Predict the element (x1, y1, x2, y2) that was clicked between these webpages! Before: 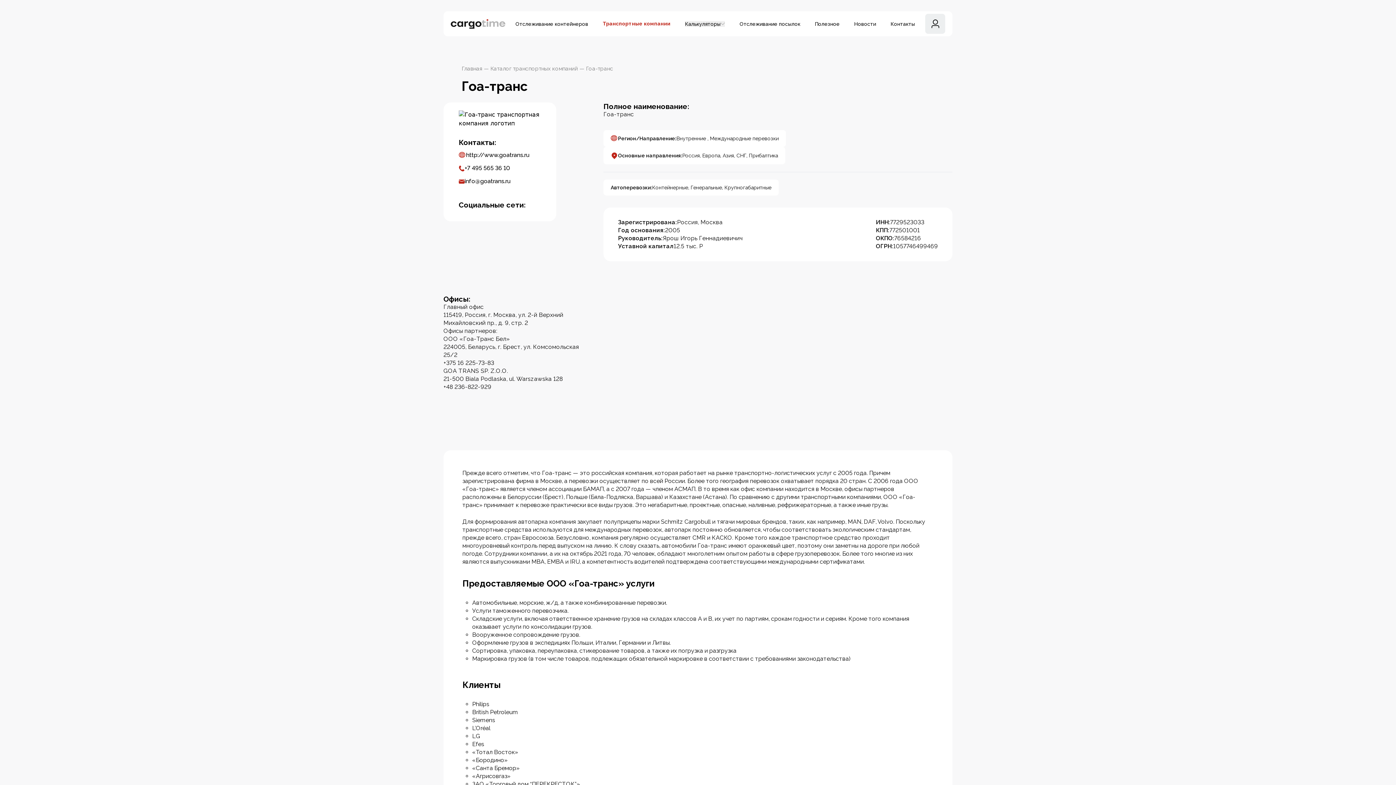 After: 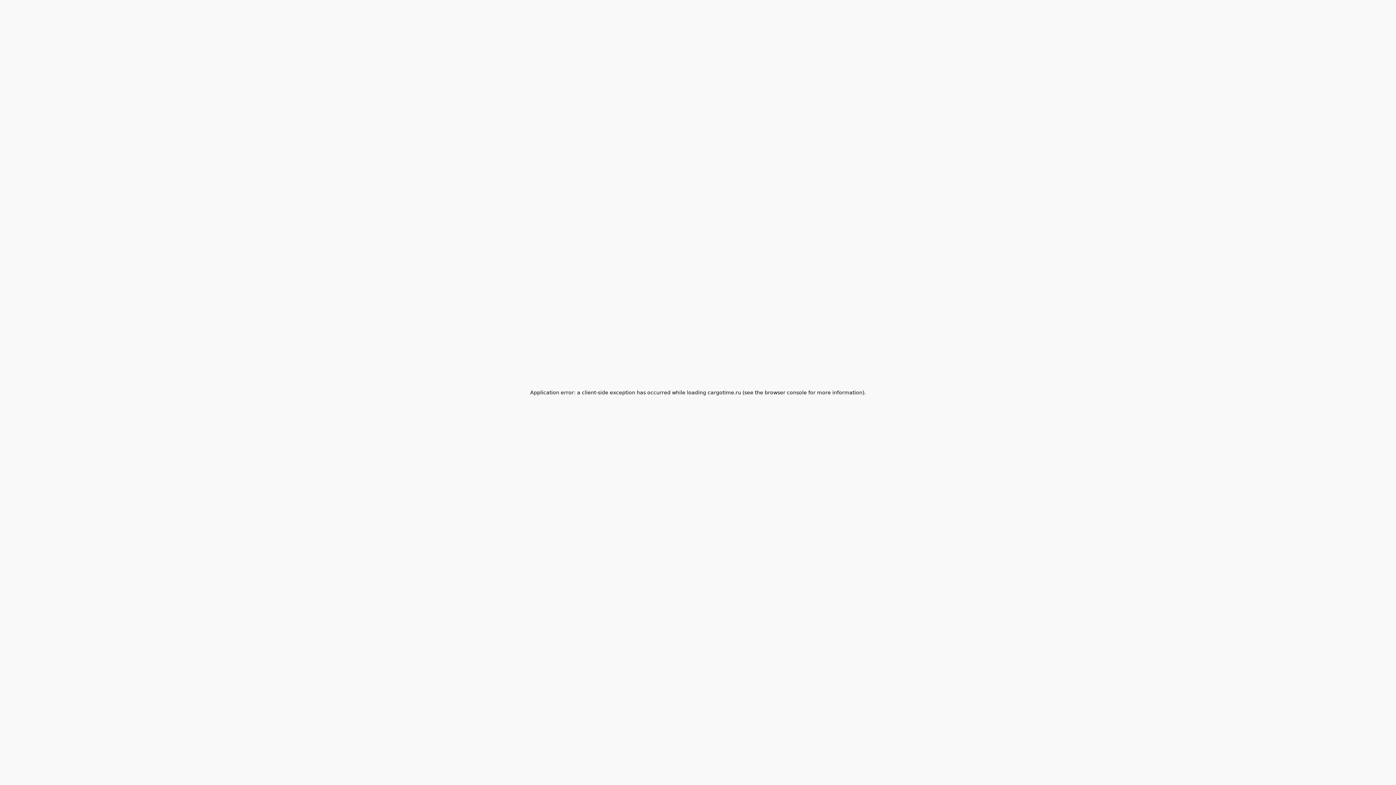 Action: label: Отслеживание контейнеров bbox: (515, 20, 588, 26)